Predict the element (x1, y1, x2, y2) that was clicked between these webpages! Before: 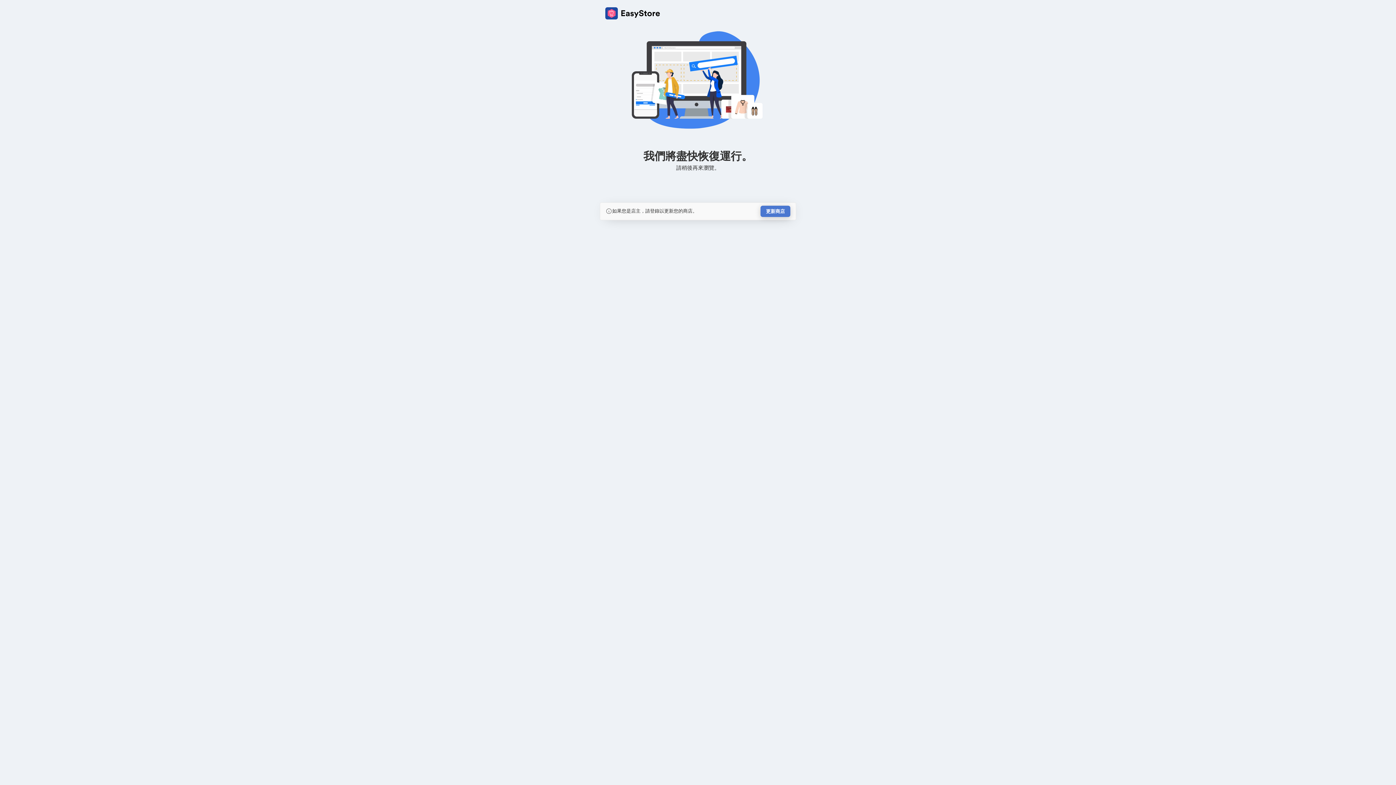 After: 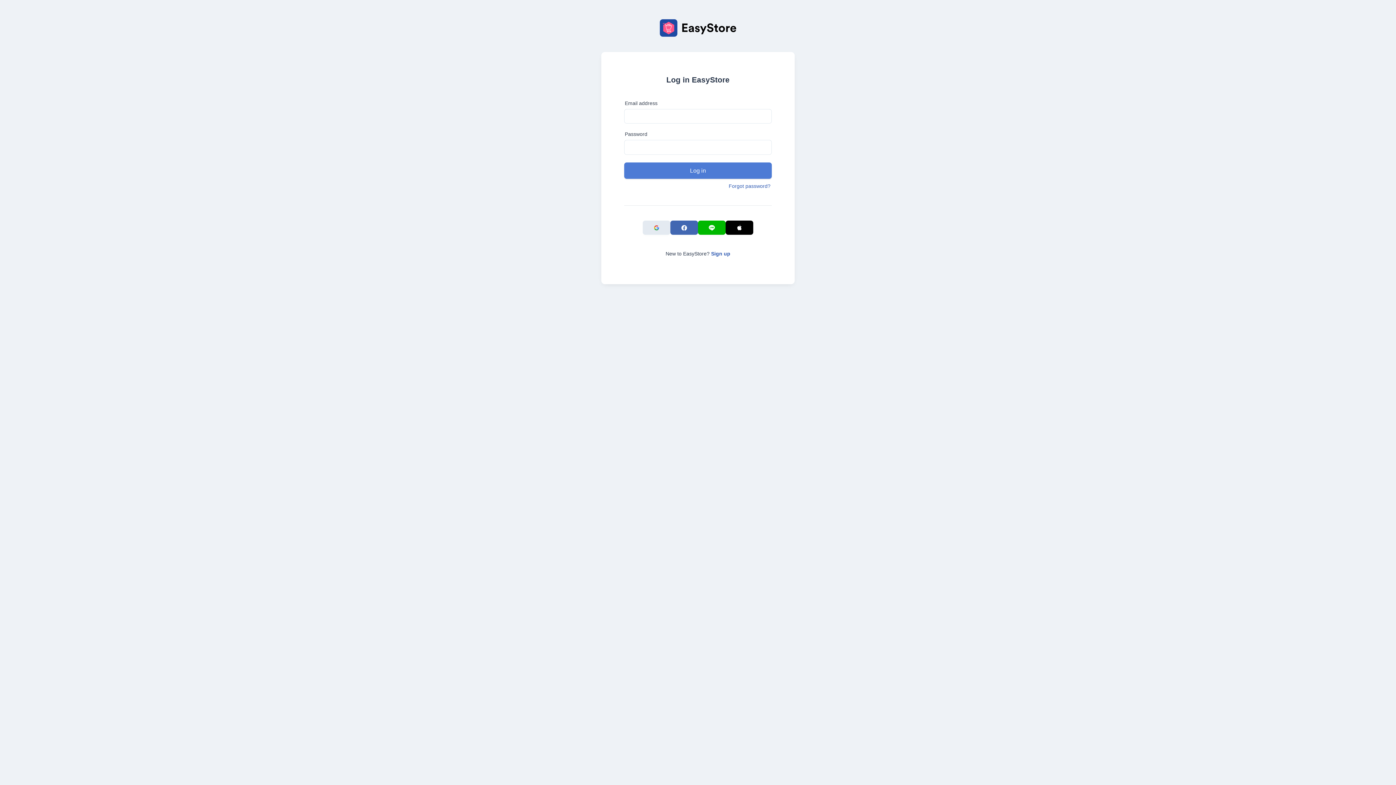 Action: label: 更新商店 bbox: (760, 205, 790, 217)